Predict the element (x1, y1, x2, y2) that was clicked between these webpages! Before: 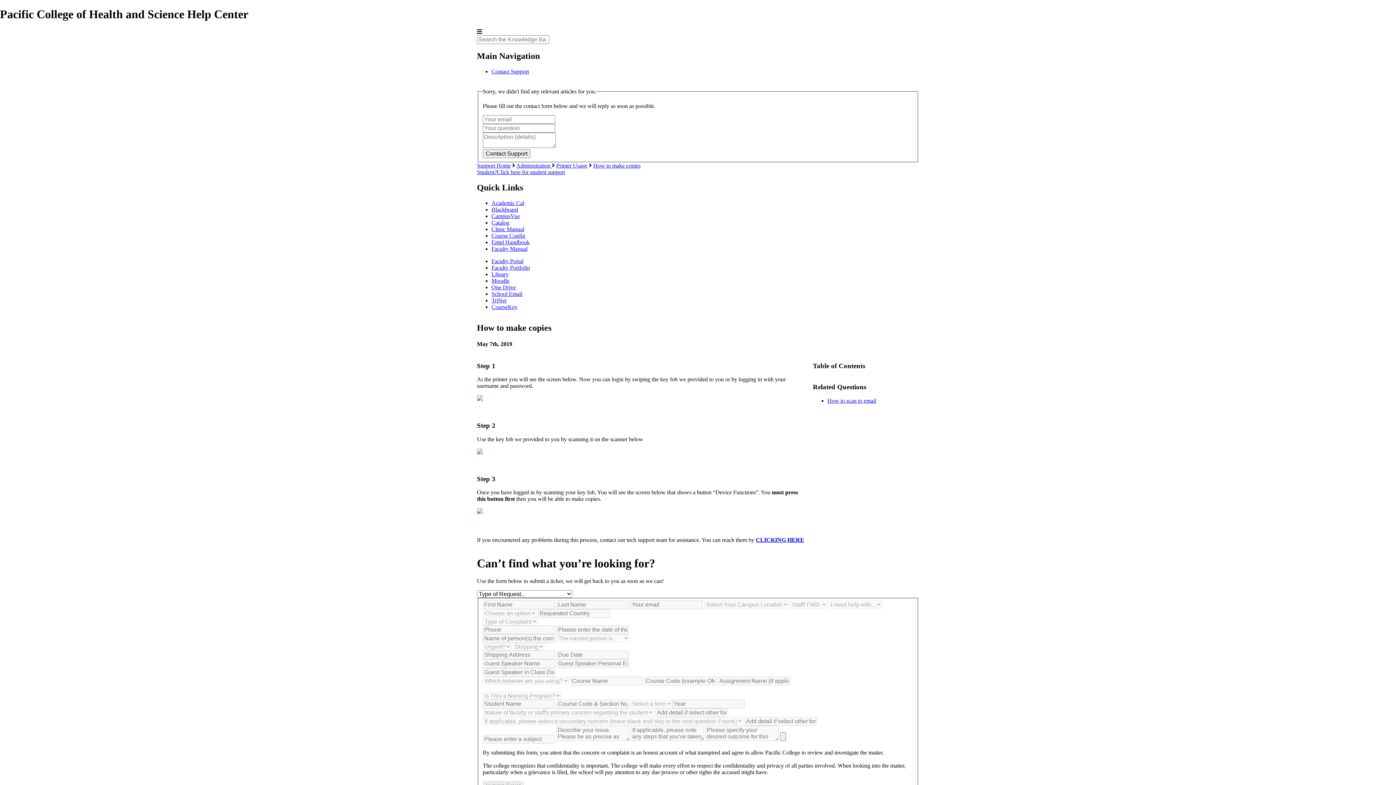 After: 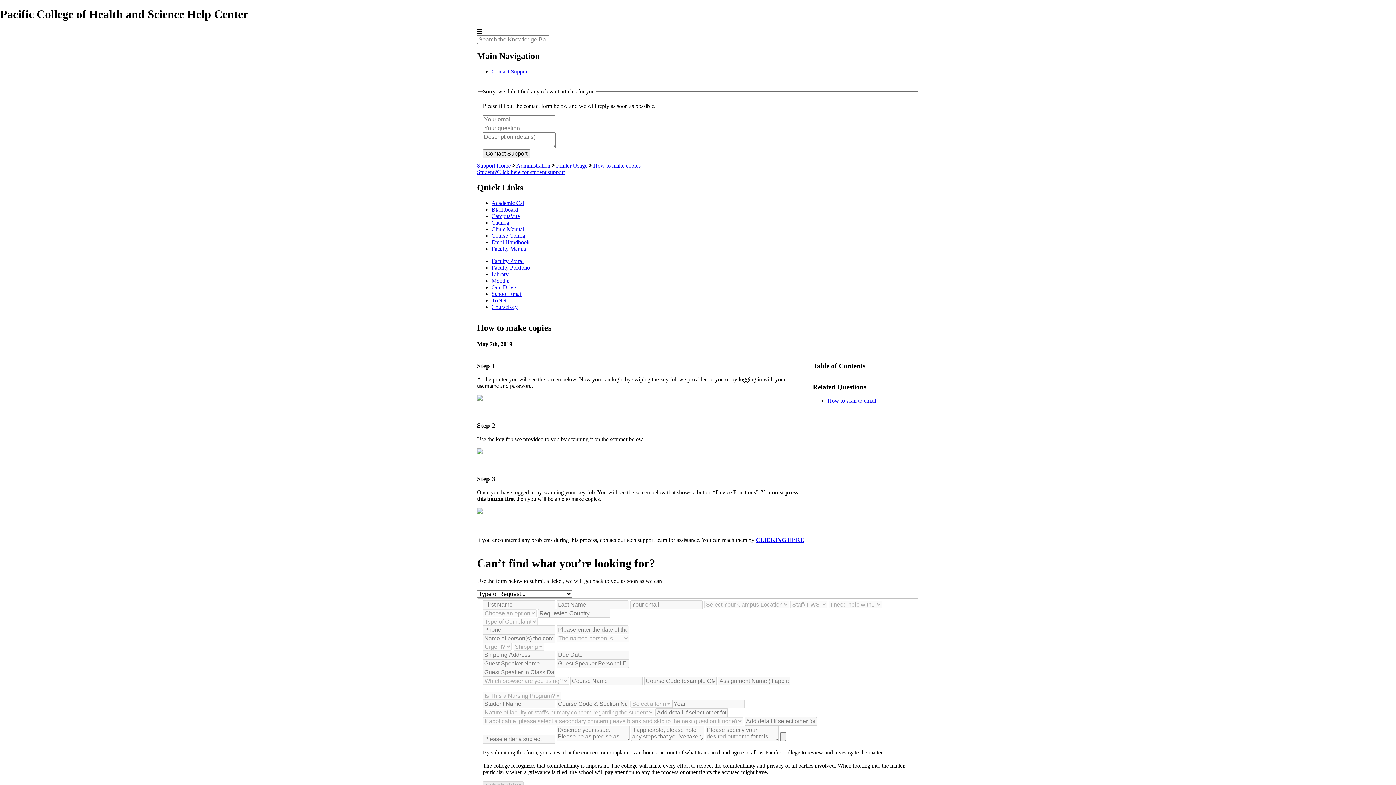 Action: bbox: (756, 536, 804, 543) label: CLICKING HERE